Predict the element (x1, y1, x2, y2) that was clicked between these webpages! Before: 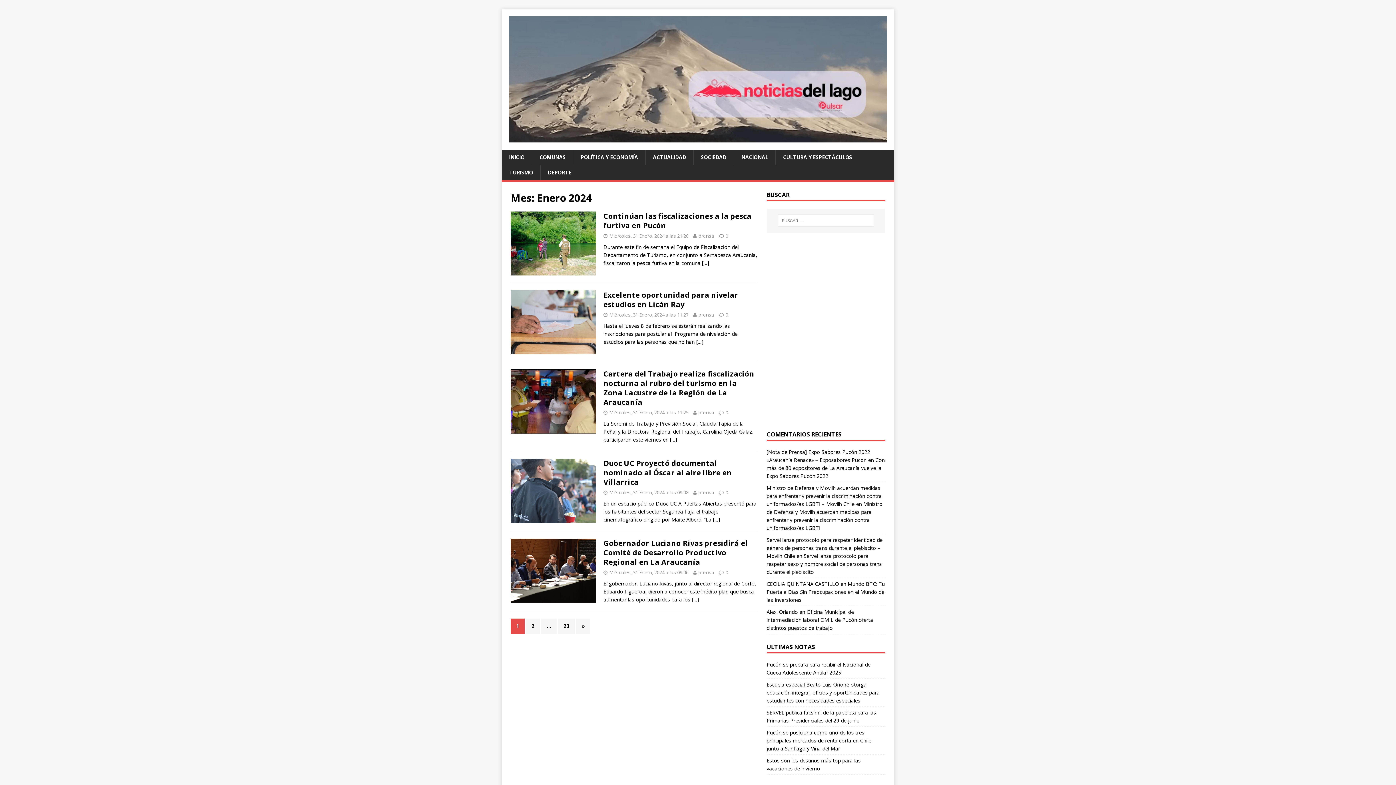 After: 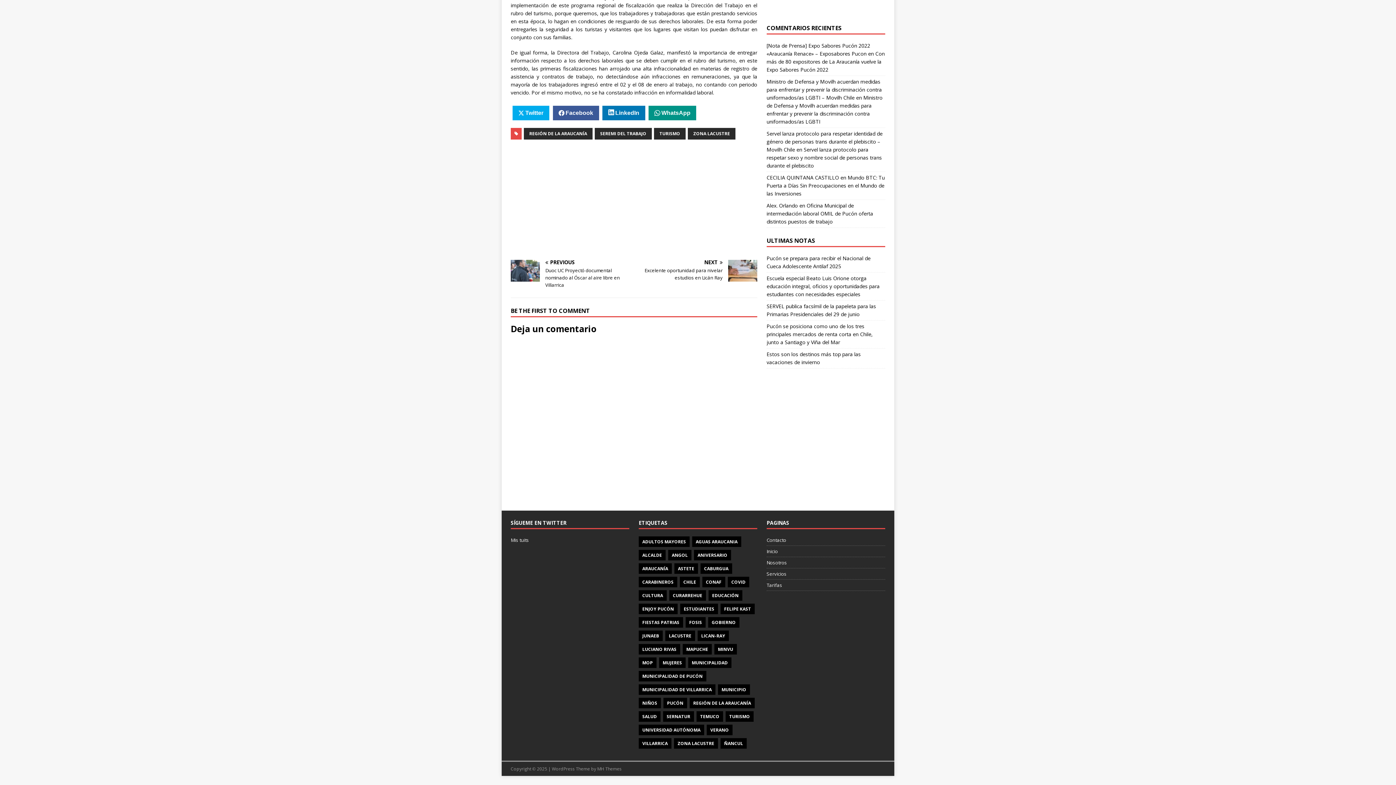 Action: bbox: (725, 409, 728, 416) label: 0